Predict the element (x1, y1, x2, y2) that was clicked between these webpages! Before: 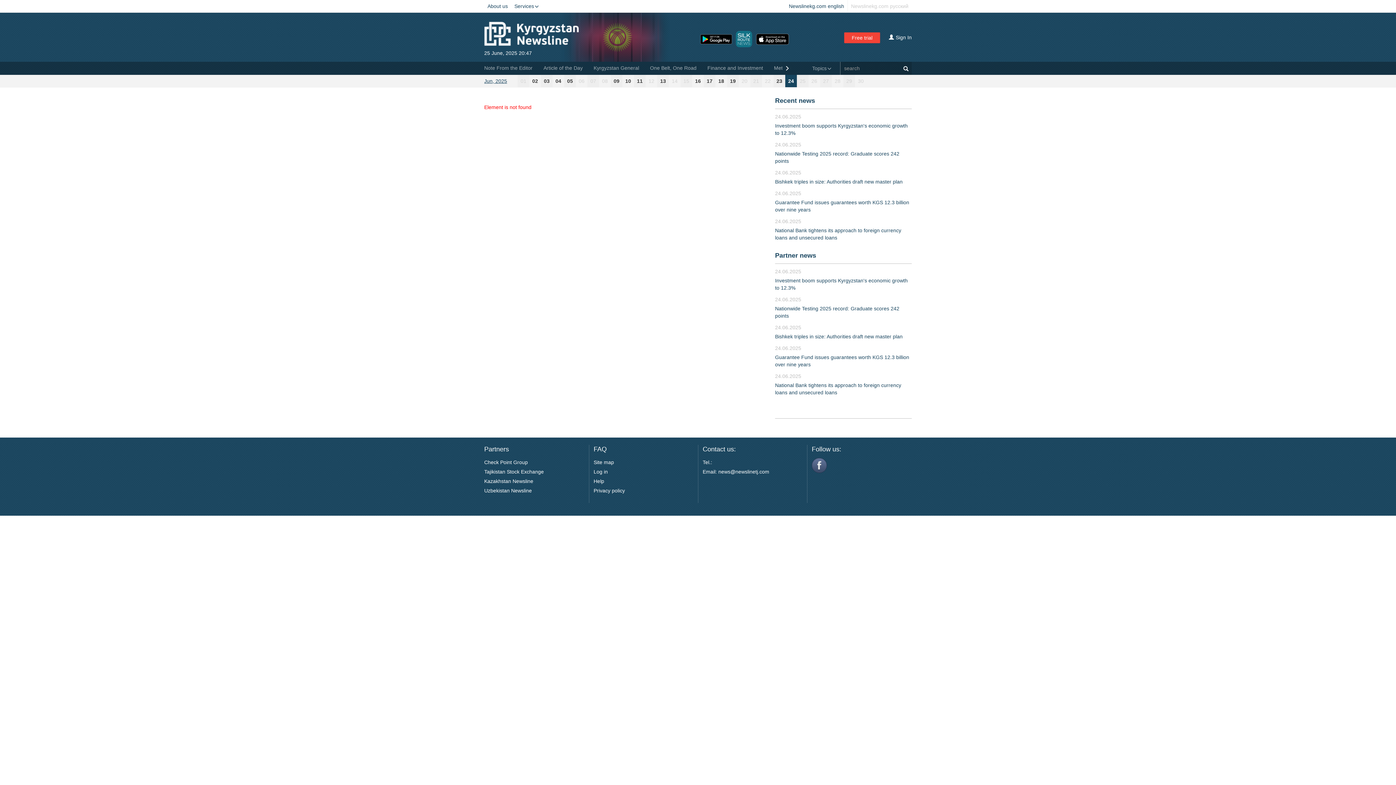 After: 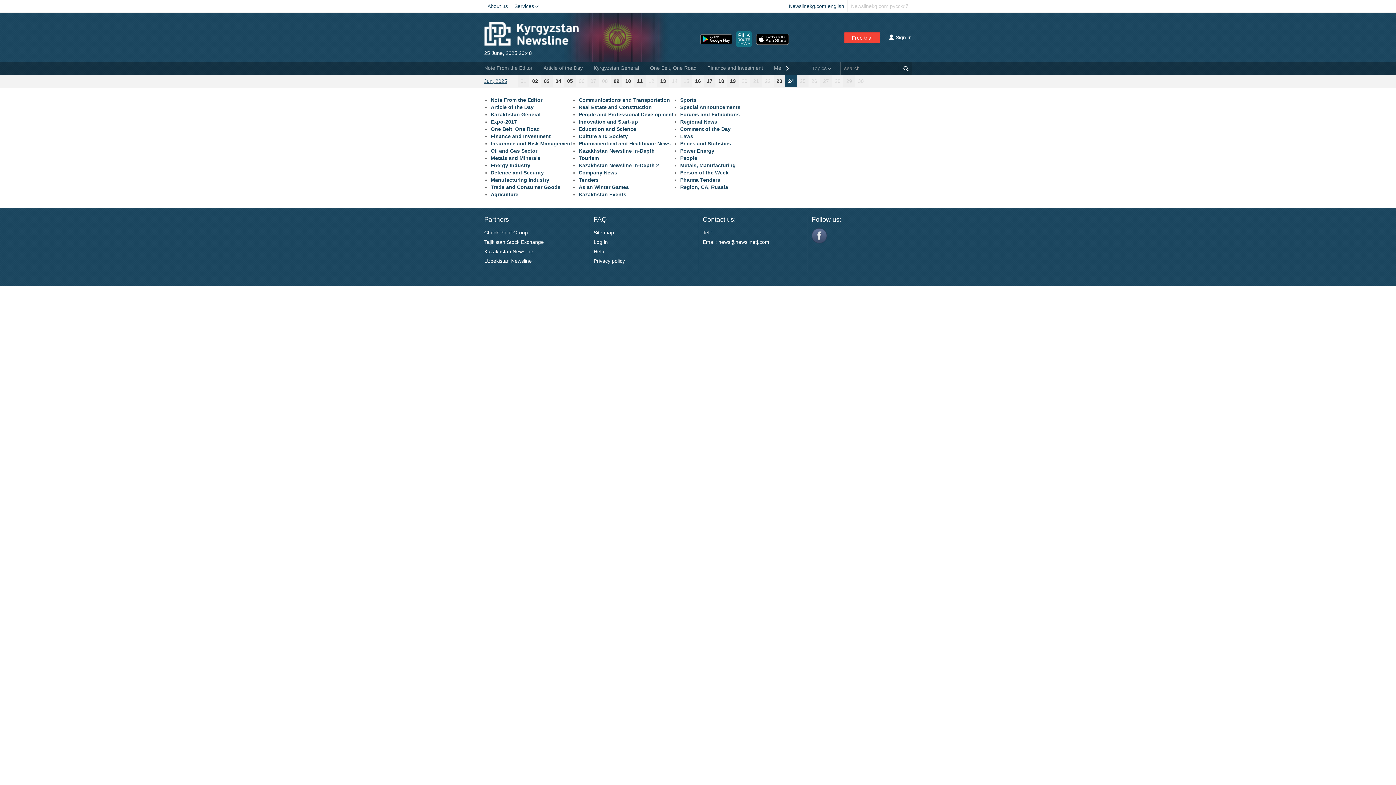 Action: bbox: (593, 459, 614, 465) label: Site map